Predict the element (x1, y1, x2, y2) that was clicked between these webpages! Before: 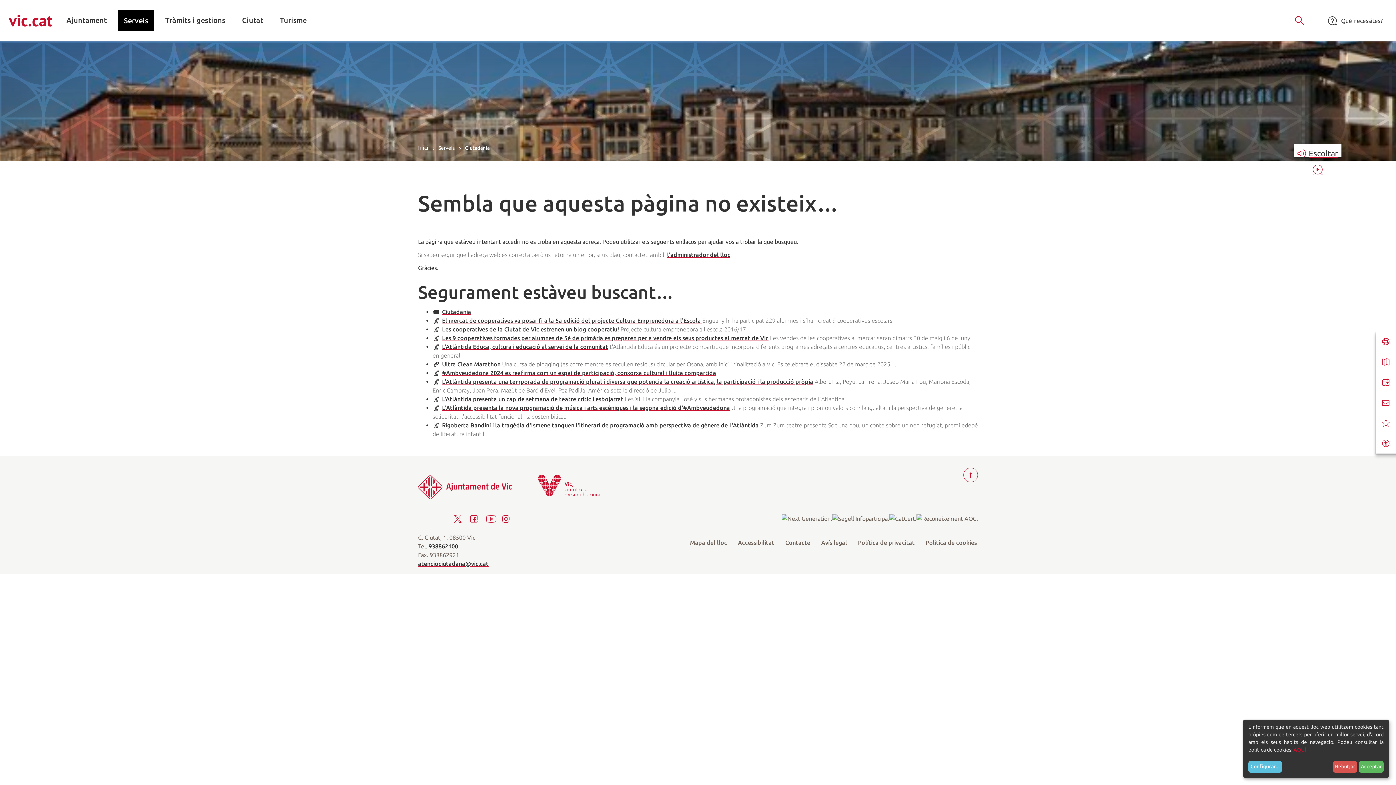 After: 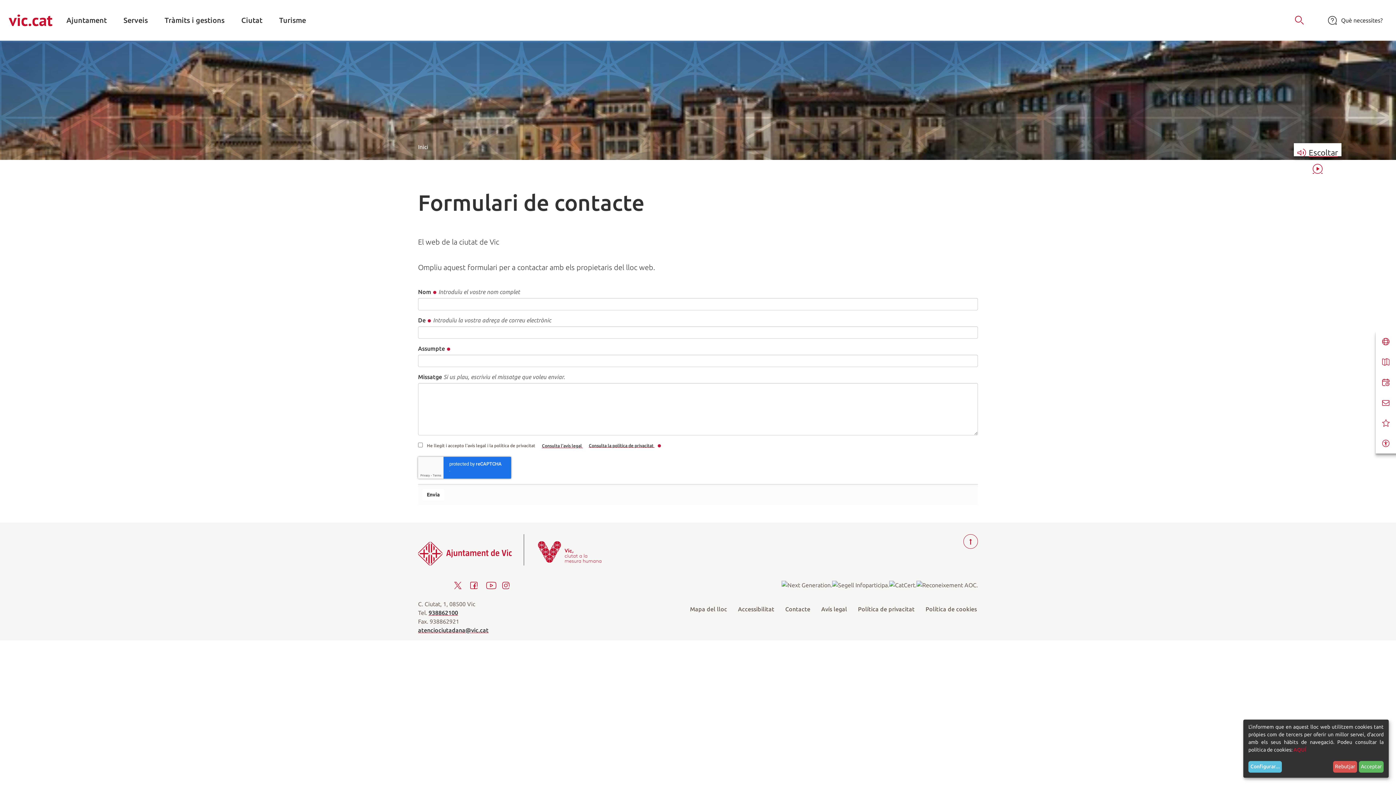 Action: label: l'administrador del lloc bbox: (667, 251, 730, 258)